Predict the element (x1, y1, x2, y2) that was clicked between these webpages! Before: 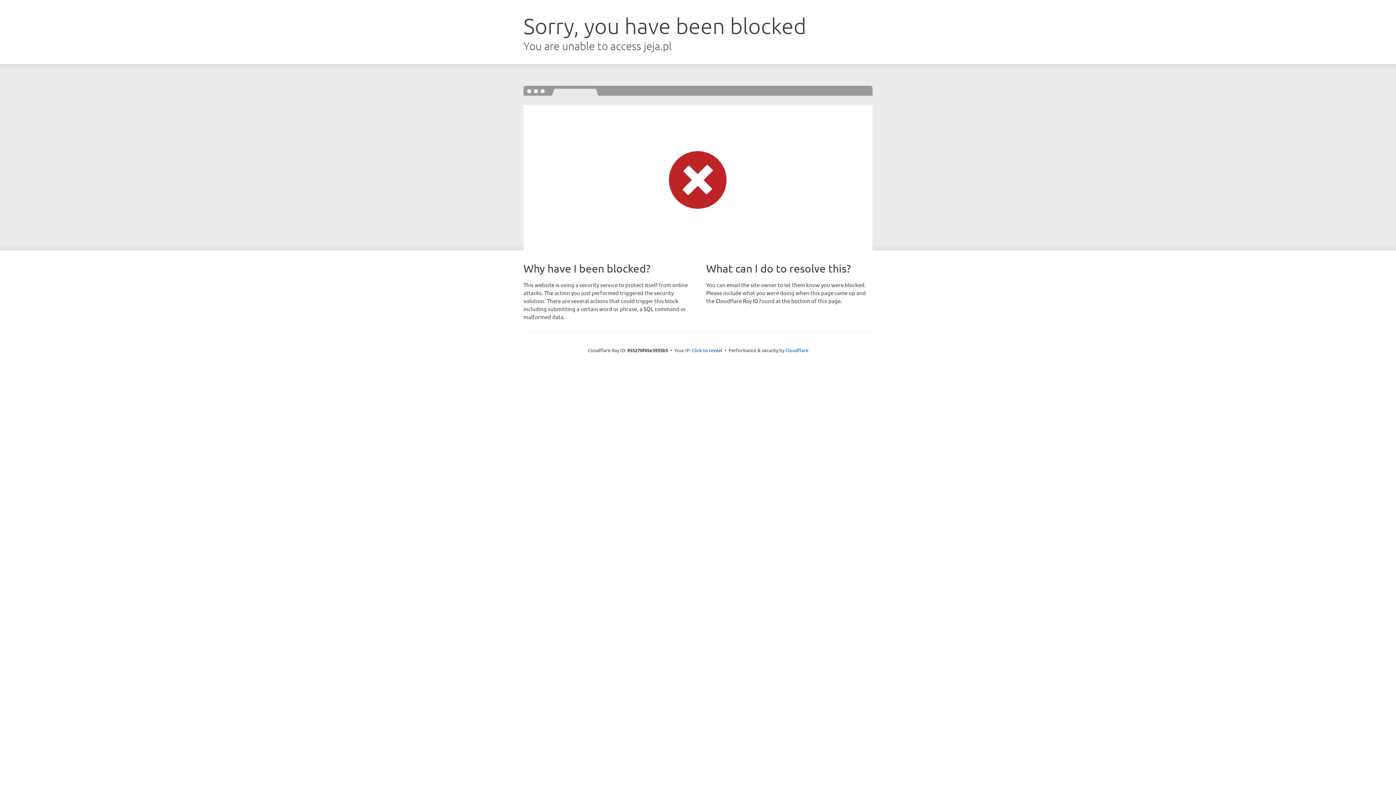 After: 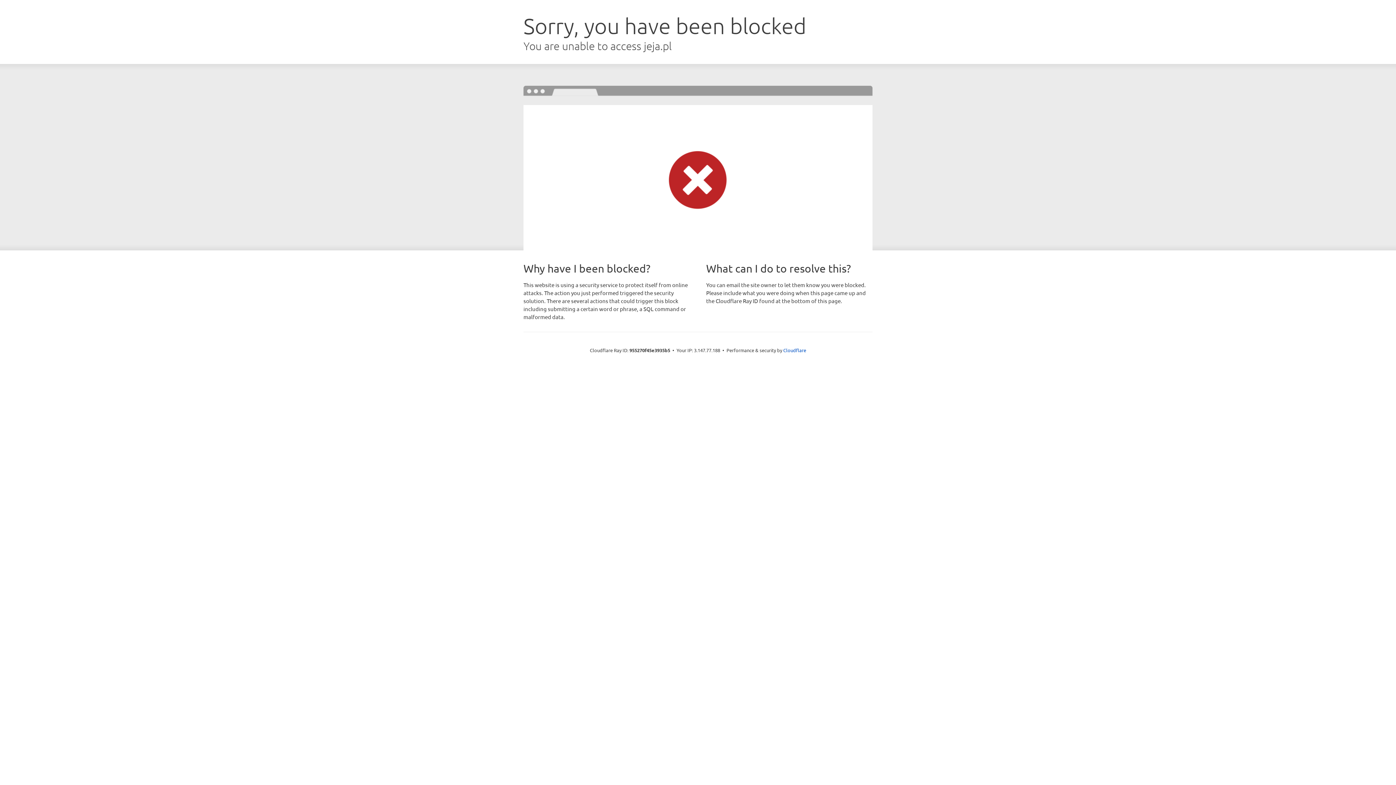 Action: label: Click to reveal bbox: (692, 346, 722, 353)